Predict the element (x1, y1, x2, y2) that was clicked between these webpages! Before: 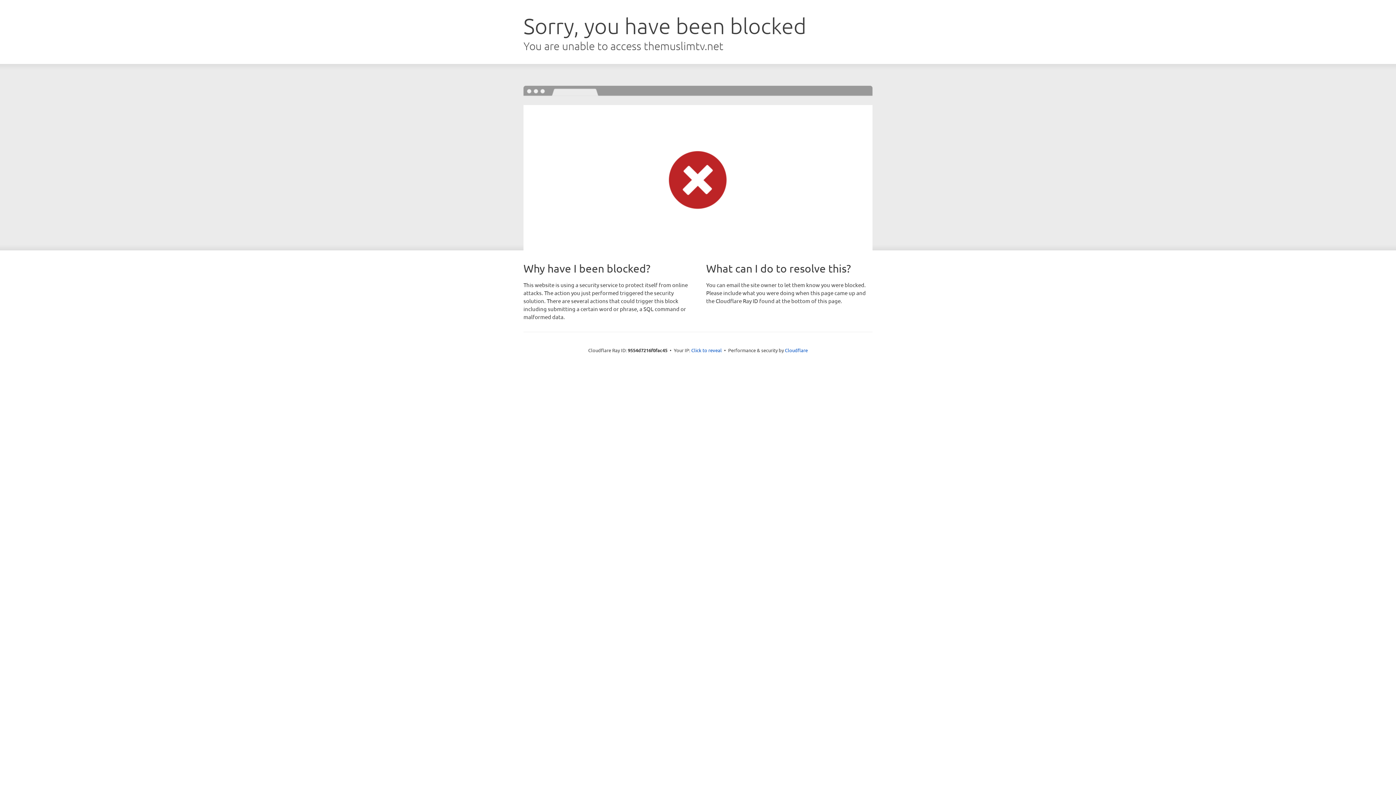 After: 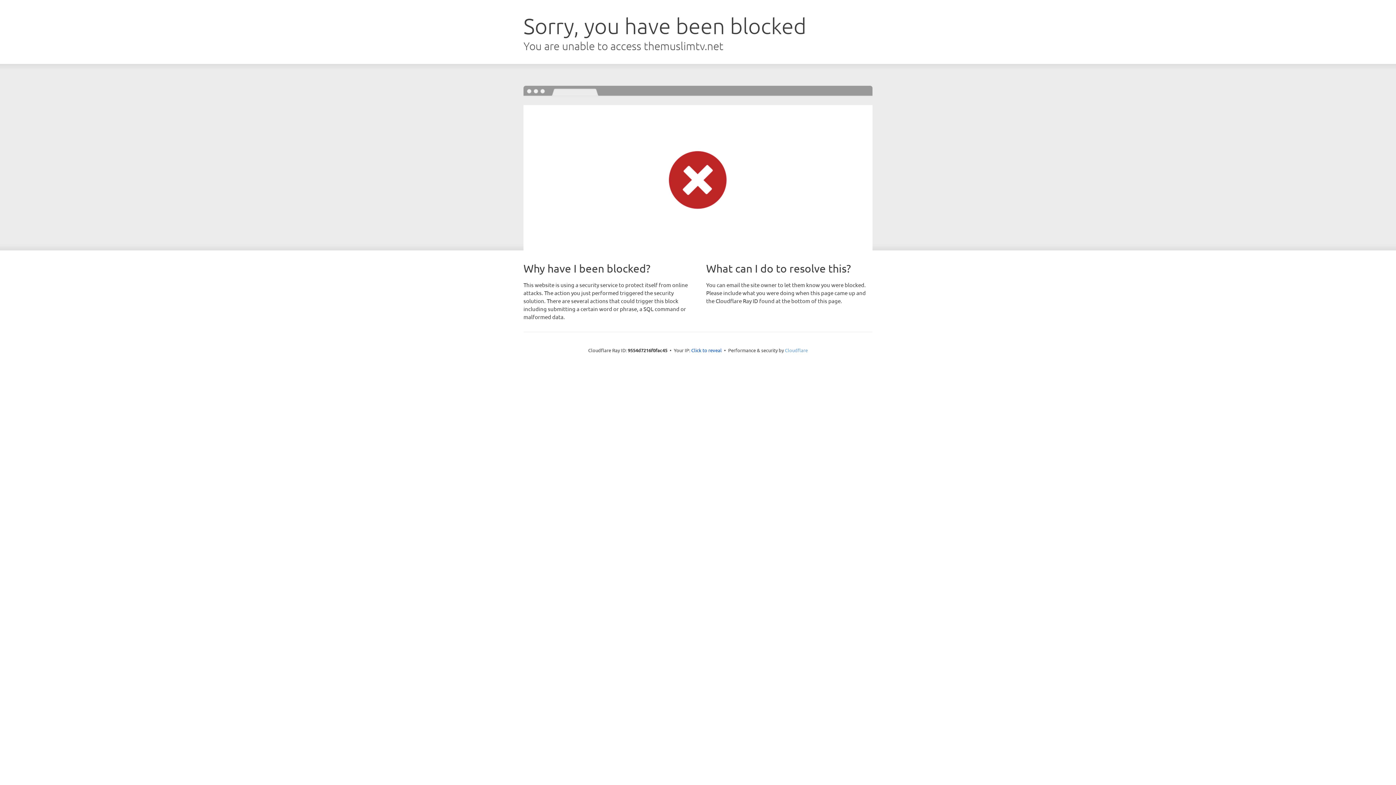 Action: bbox: (785, 347, 808, 353) label: Cloudflare